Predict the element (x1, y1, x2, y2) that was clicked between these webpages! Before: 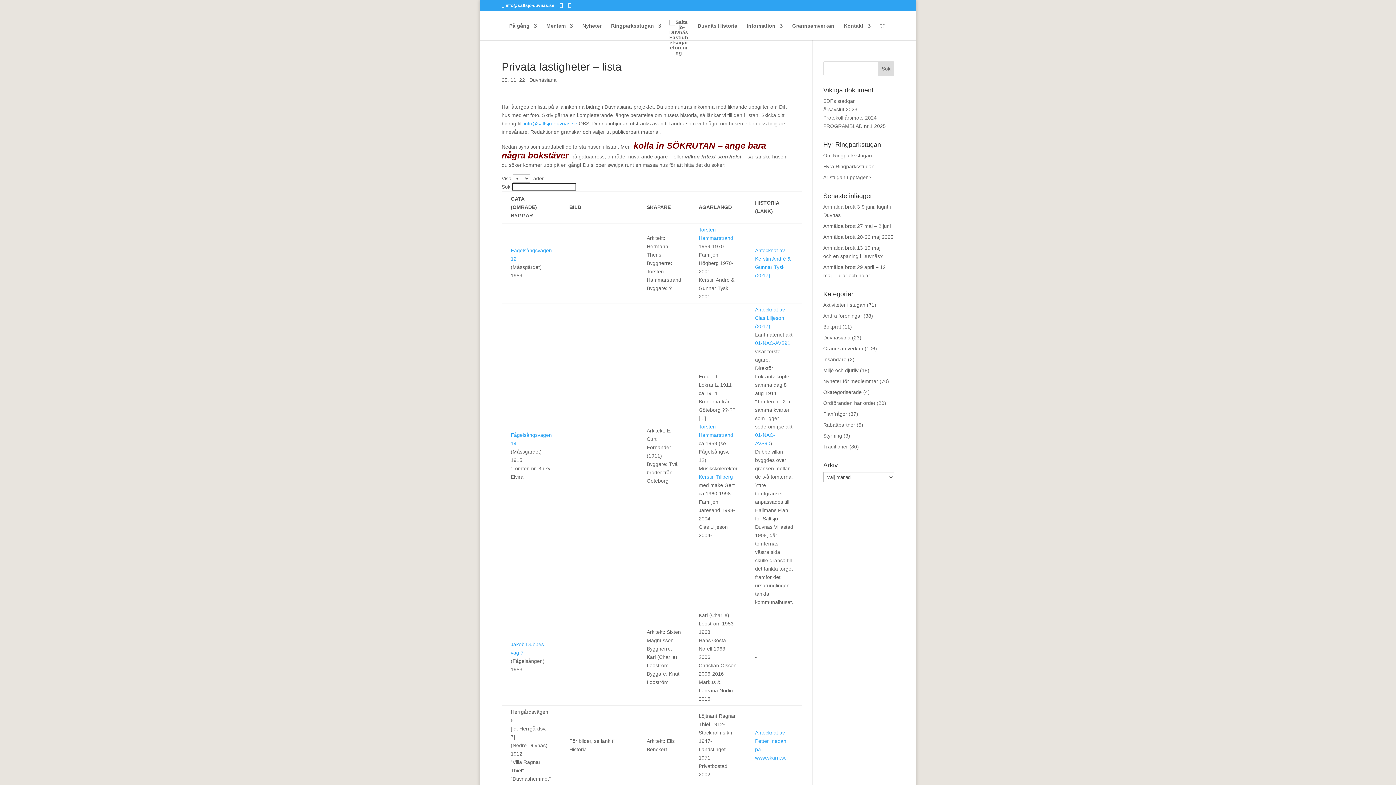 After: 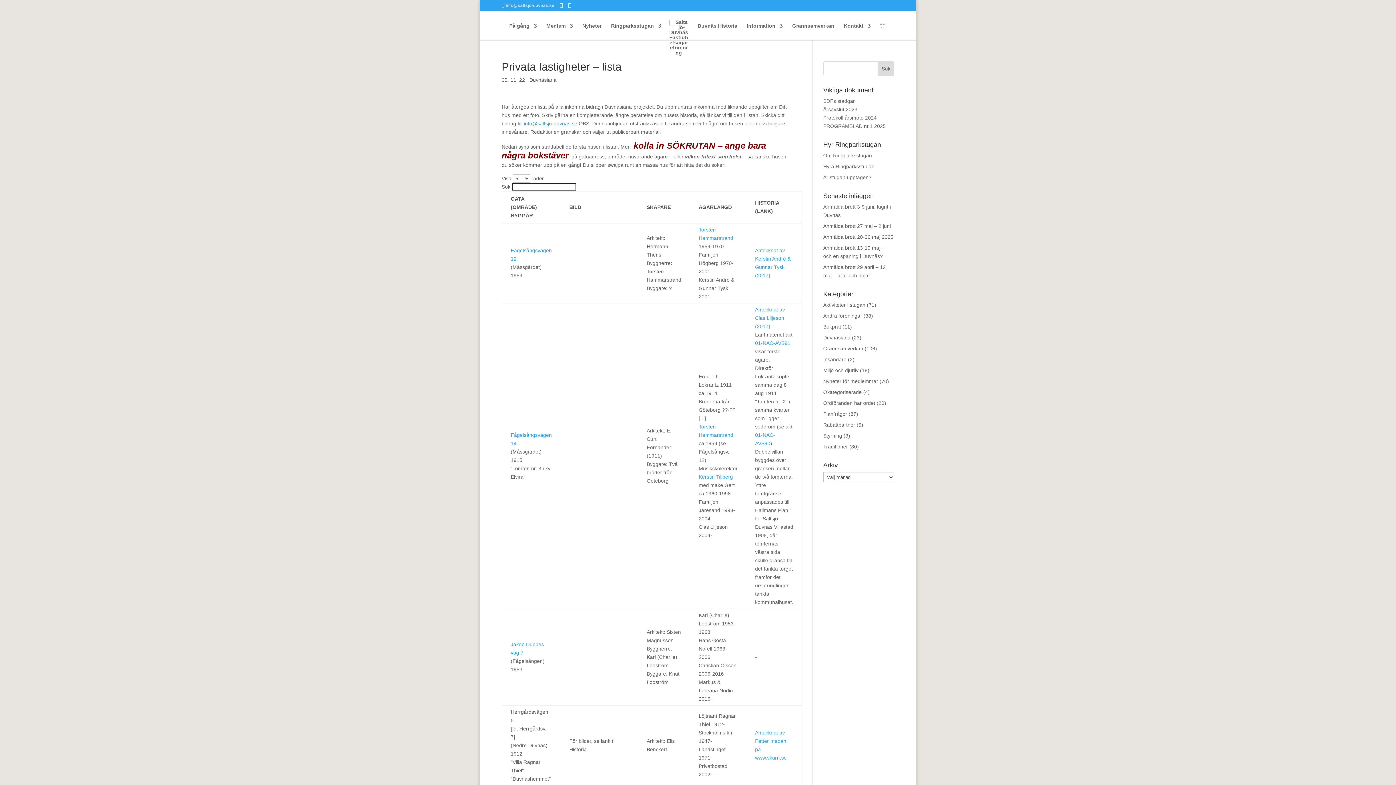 Action: bbox: (501, 2, 554, 8) label: info@saltsjo-duvnas.se